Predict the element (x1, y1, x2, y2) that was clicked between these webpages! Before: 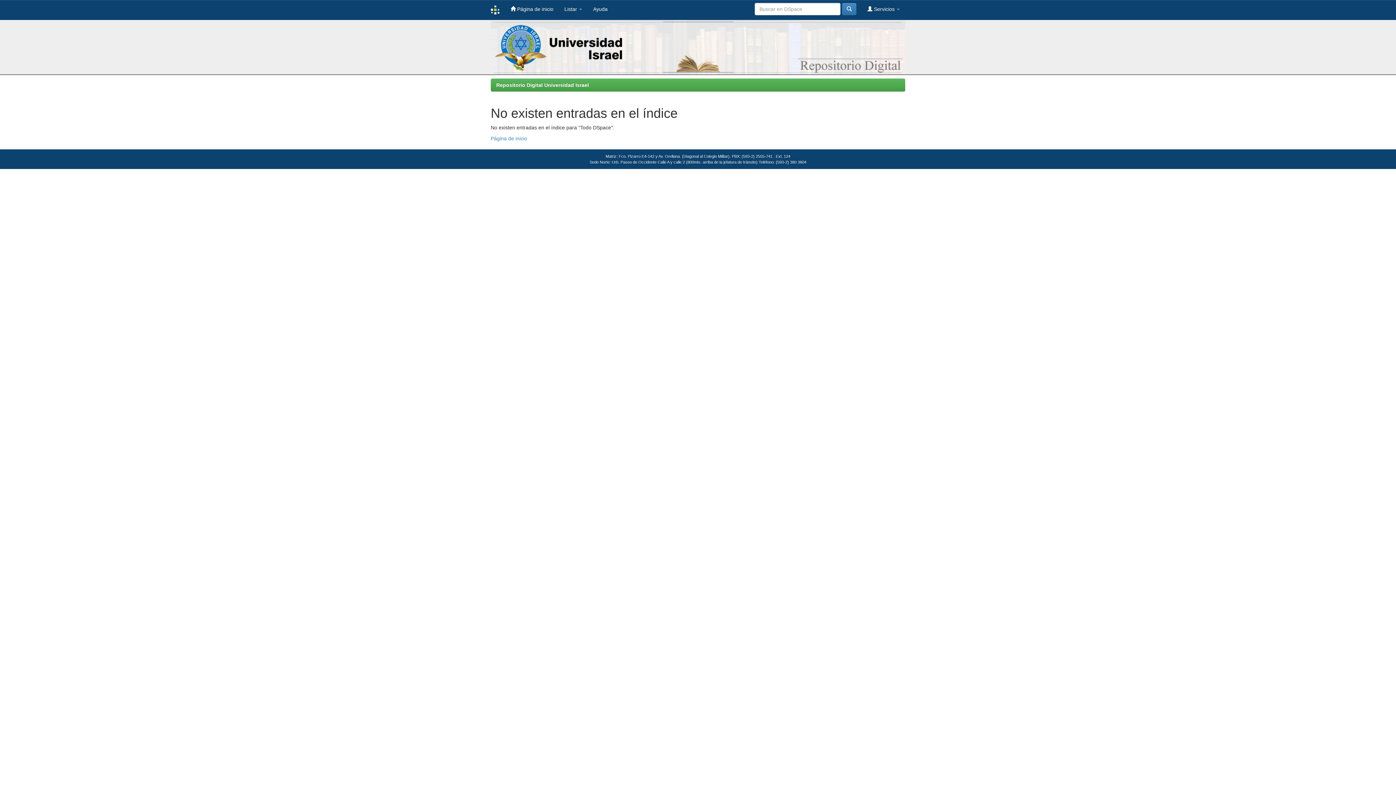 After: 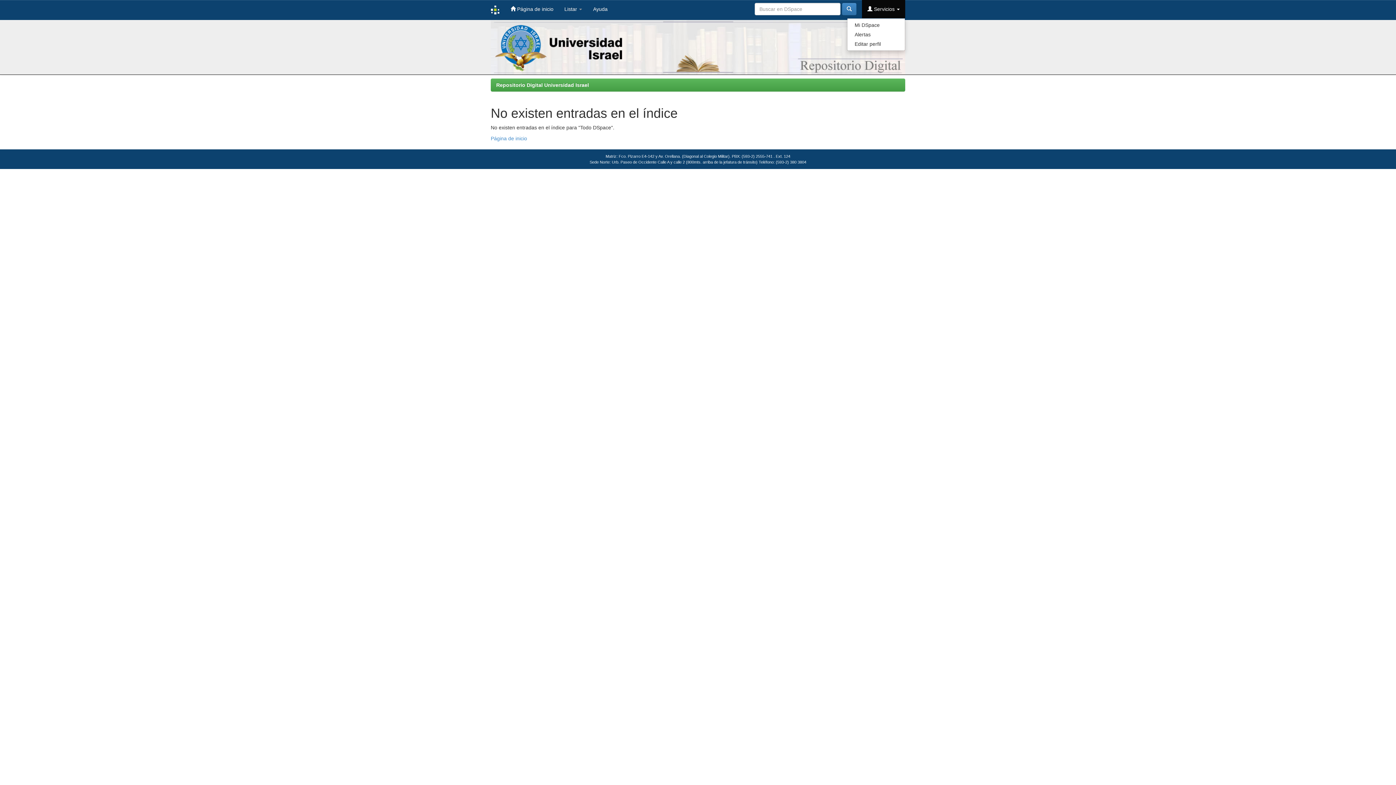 Action: bbox: (862, 0, 905, 18) label:  Servicios 